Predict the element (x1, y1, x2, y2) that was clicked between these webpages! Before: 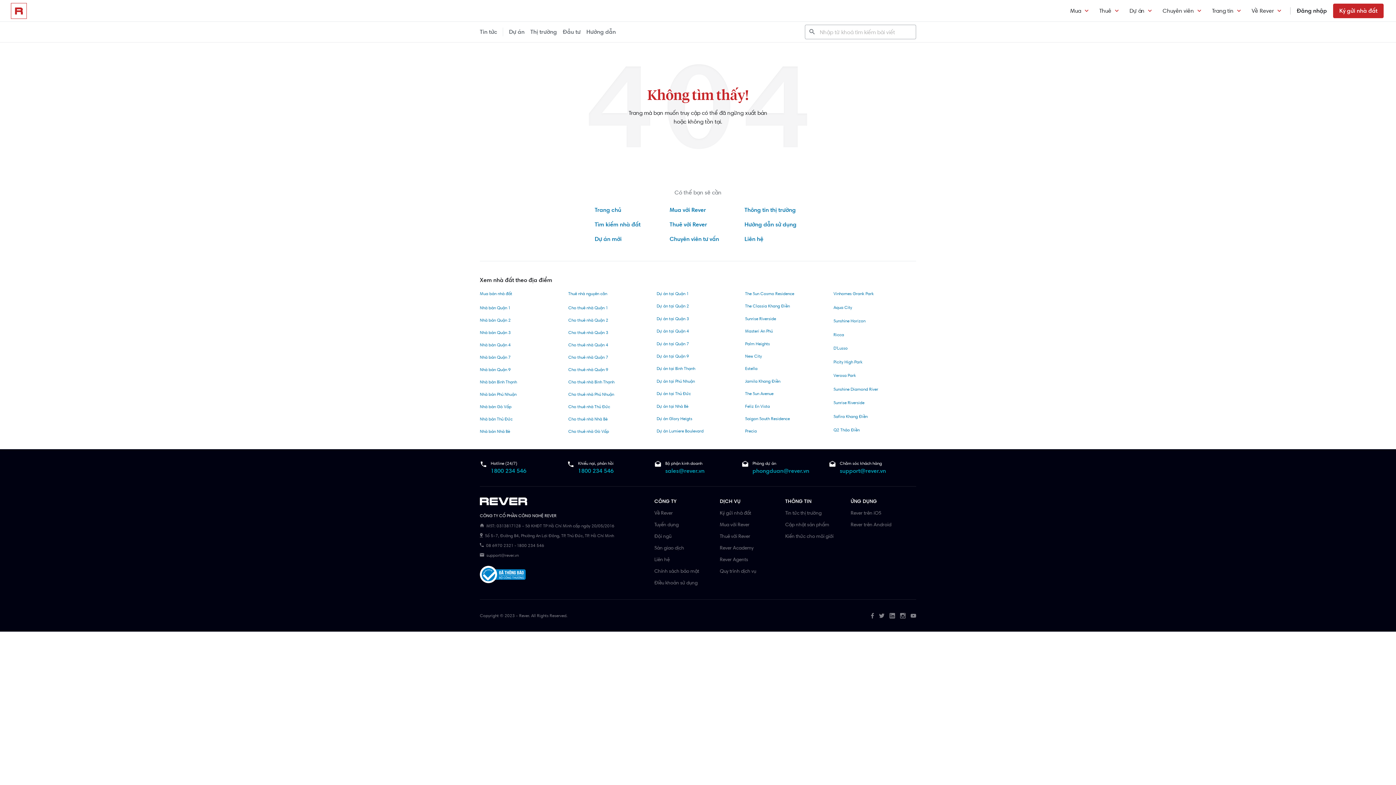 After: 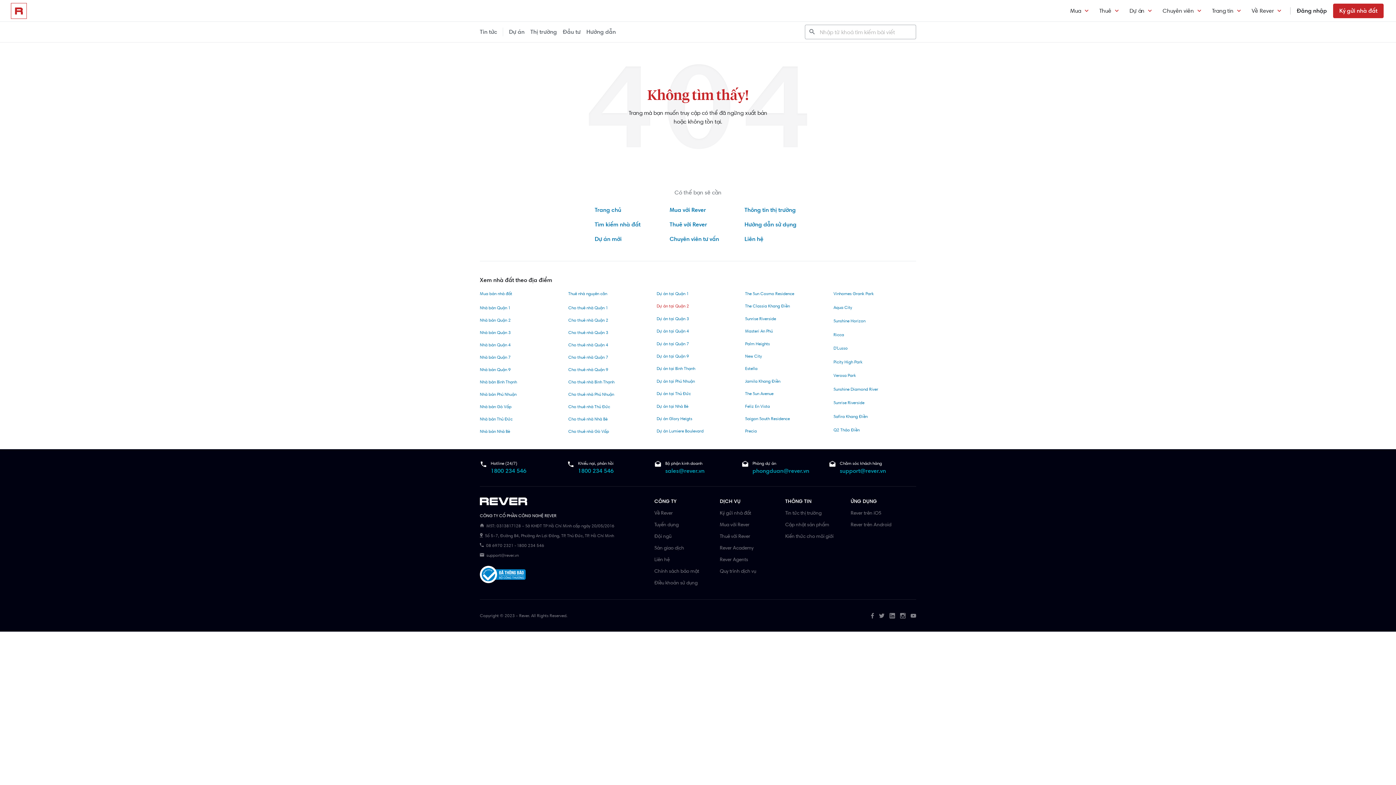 Action: bbox: (656, 303, 732, 309) label: Dự án tại Quận 2